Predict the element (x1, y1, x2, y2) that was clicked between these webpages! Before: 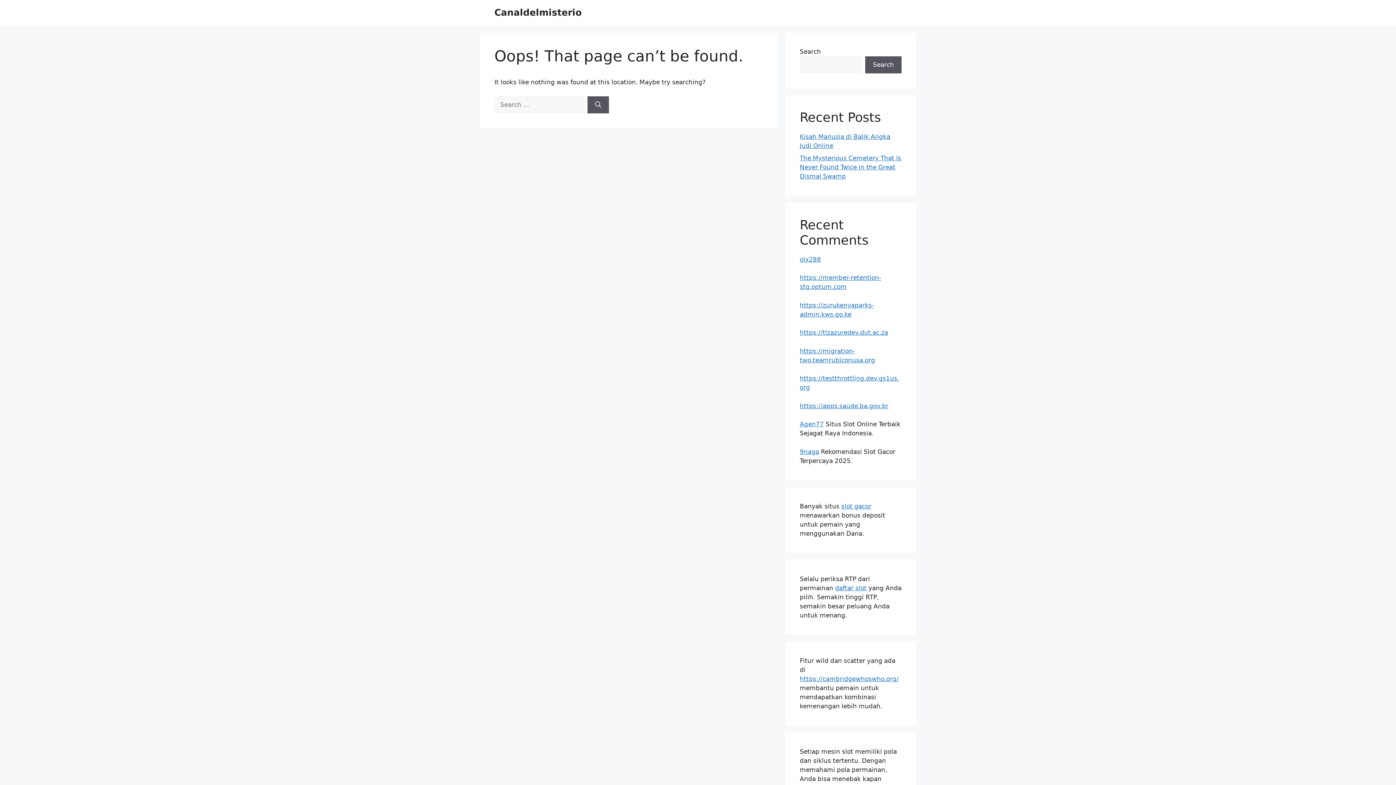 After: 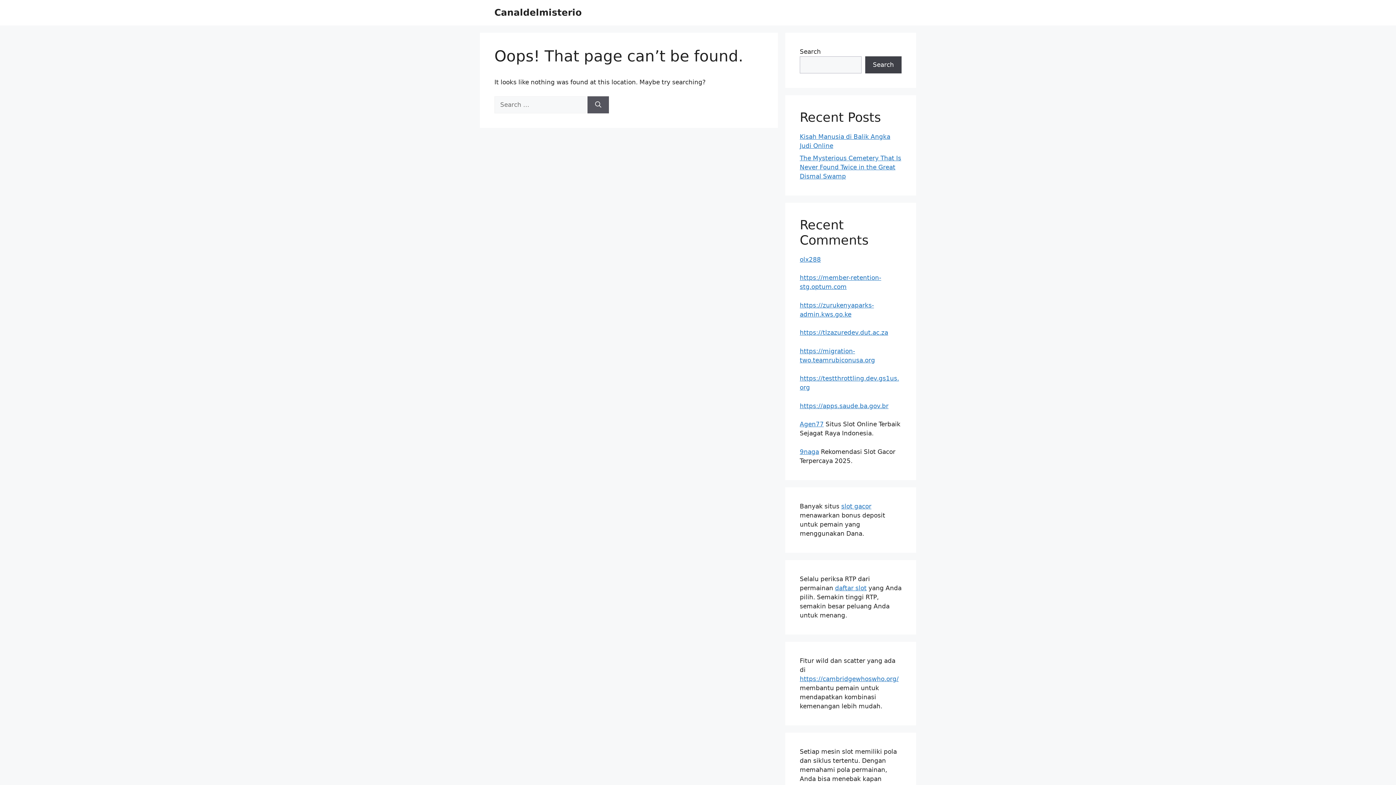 Action: label: Search bbox: (865, 56, 901, 73)